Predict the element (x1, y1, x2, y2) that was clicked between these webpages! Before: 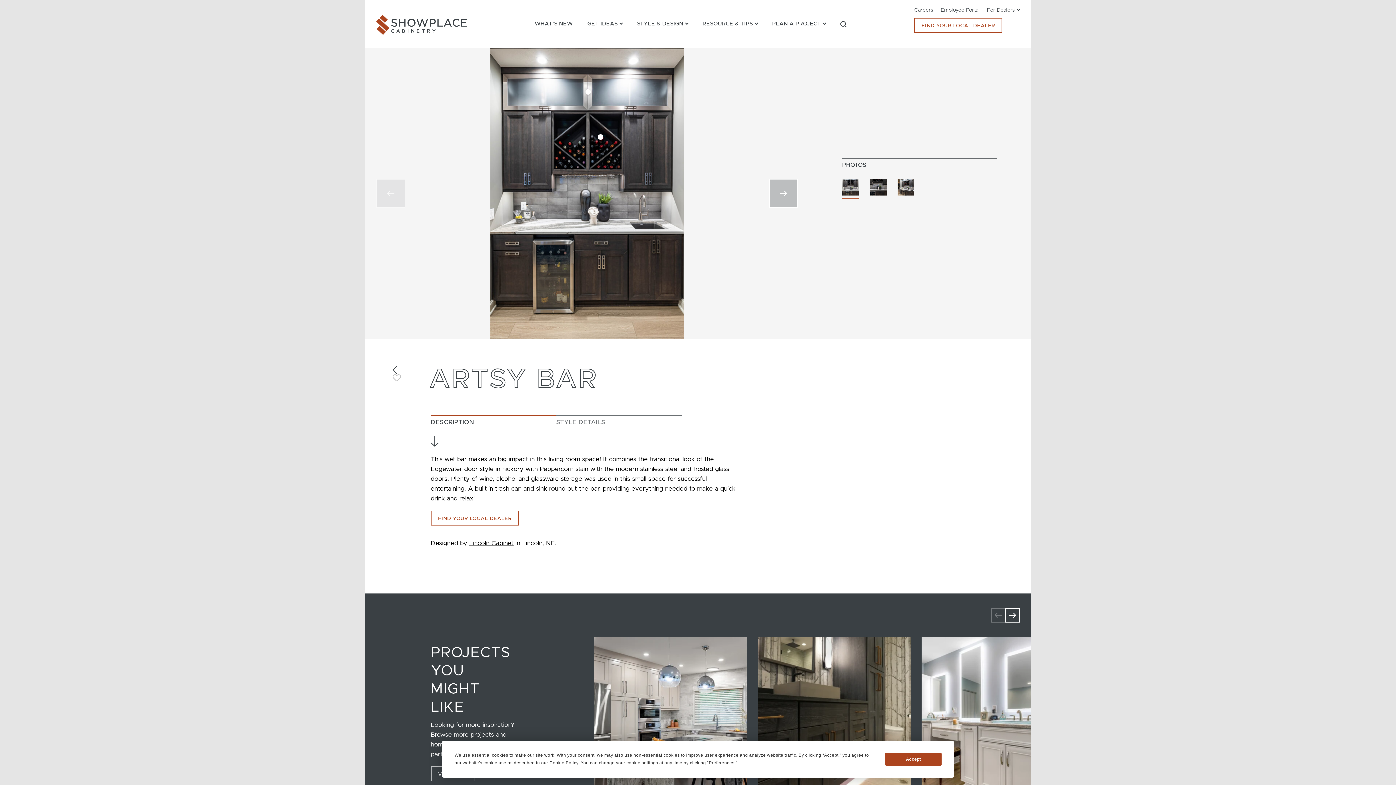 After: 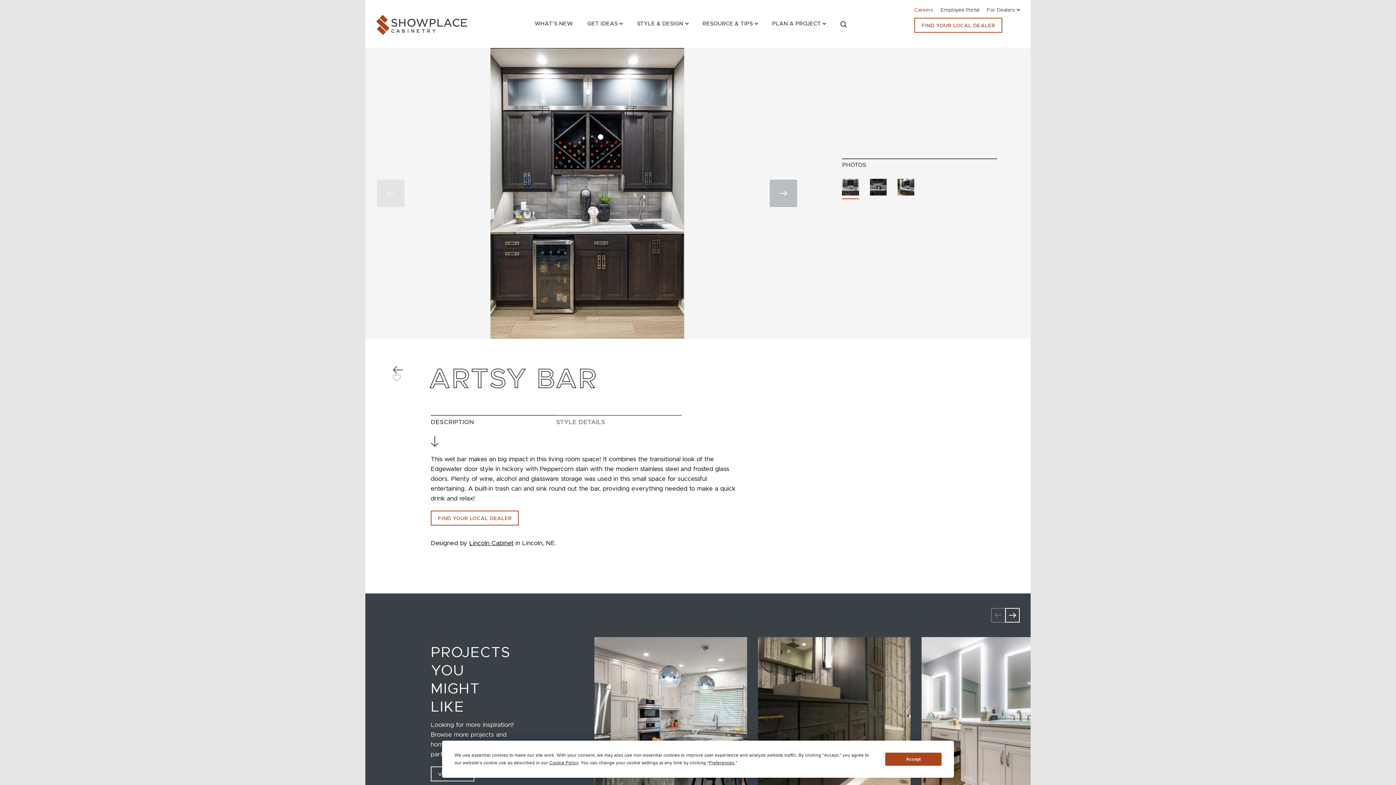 Action: bbox: (914, 7, 933, 12) label: Careers